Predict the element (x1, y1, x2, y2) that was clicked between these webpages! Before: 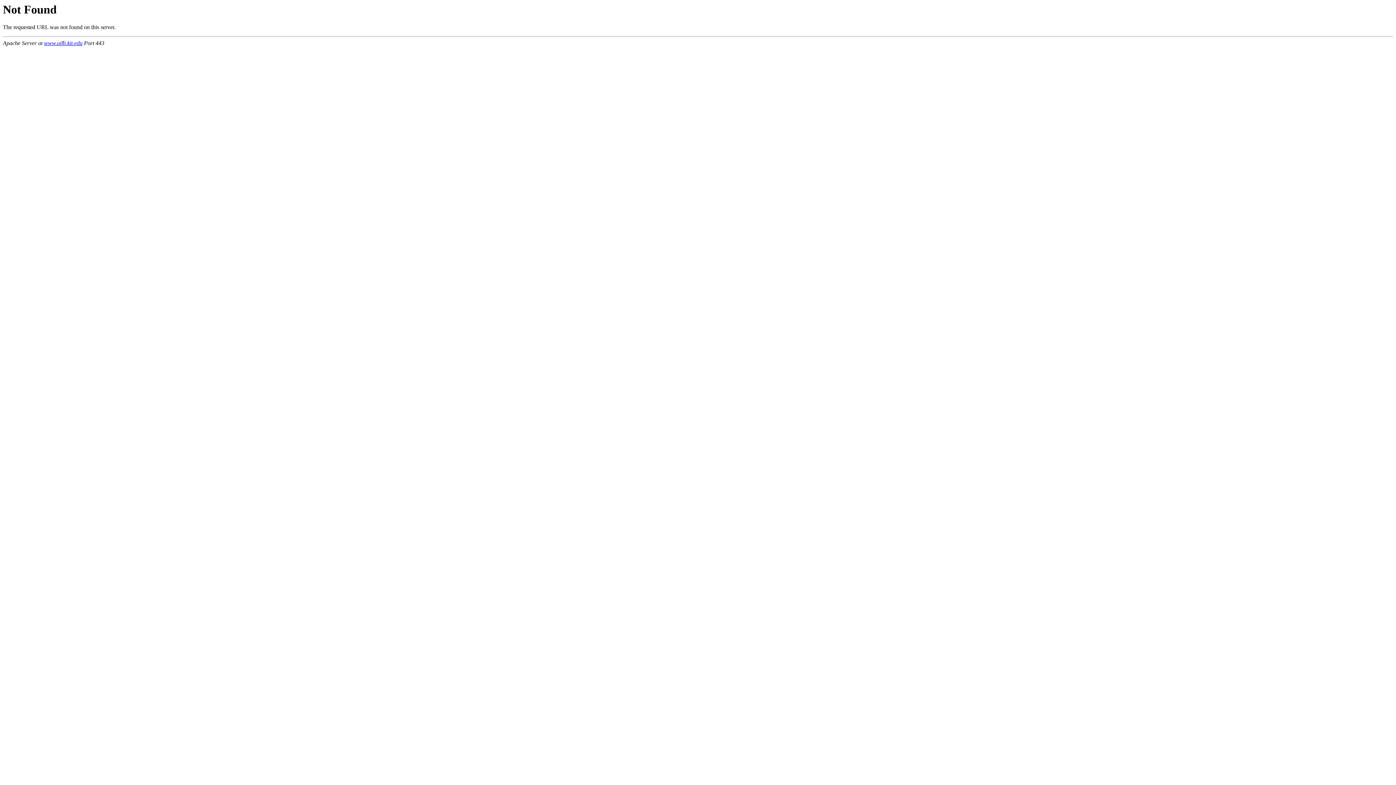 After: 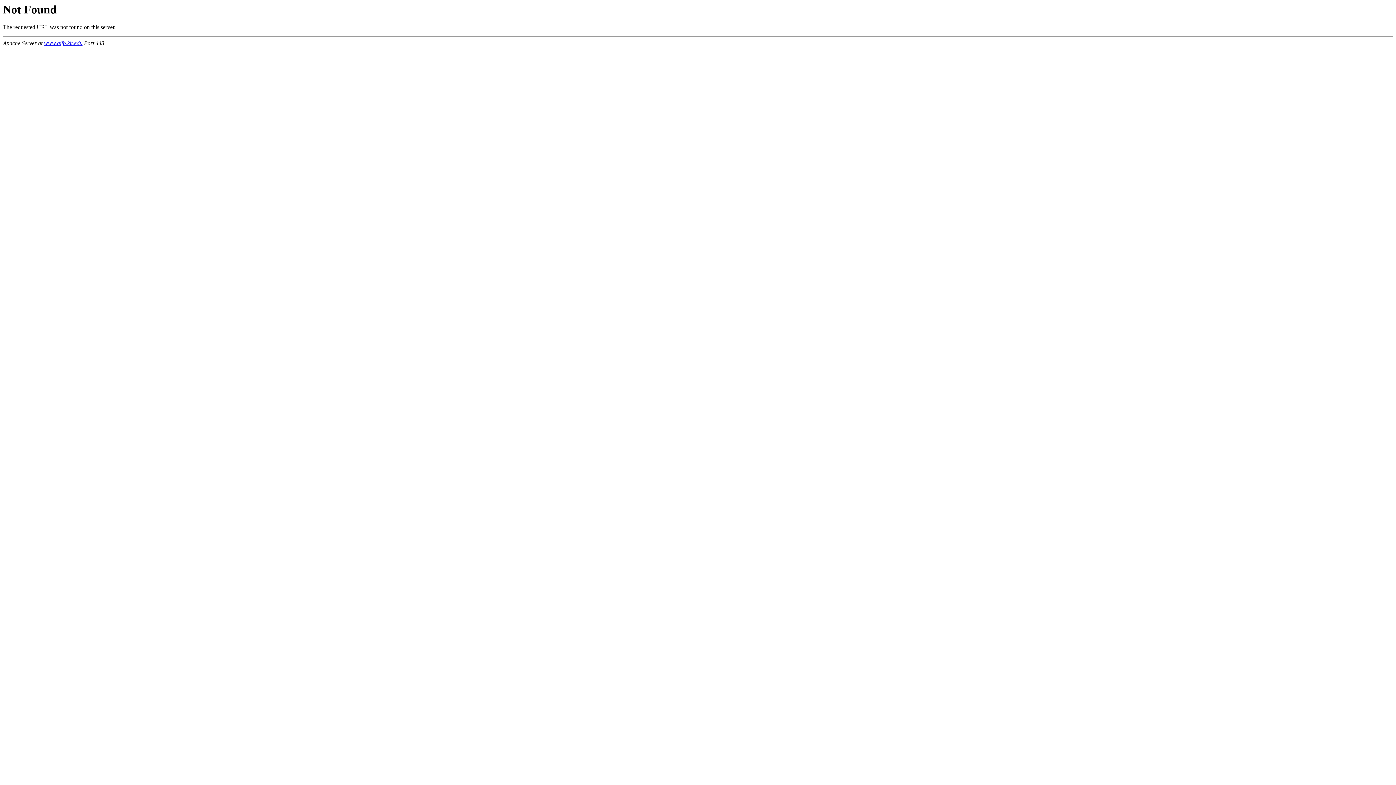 Action: label: www.aifb.kit.edu bbox: (44, 40, 82, 46)